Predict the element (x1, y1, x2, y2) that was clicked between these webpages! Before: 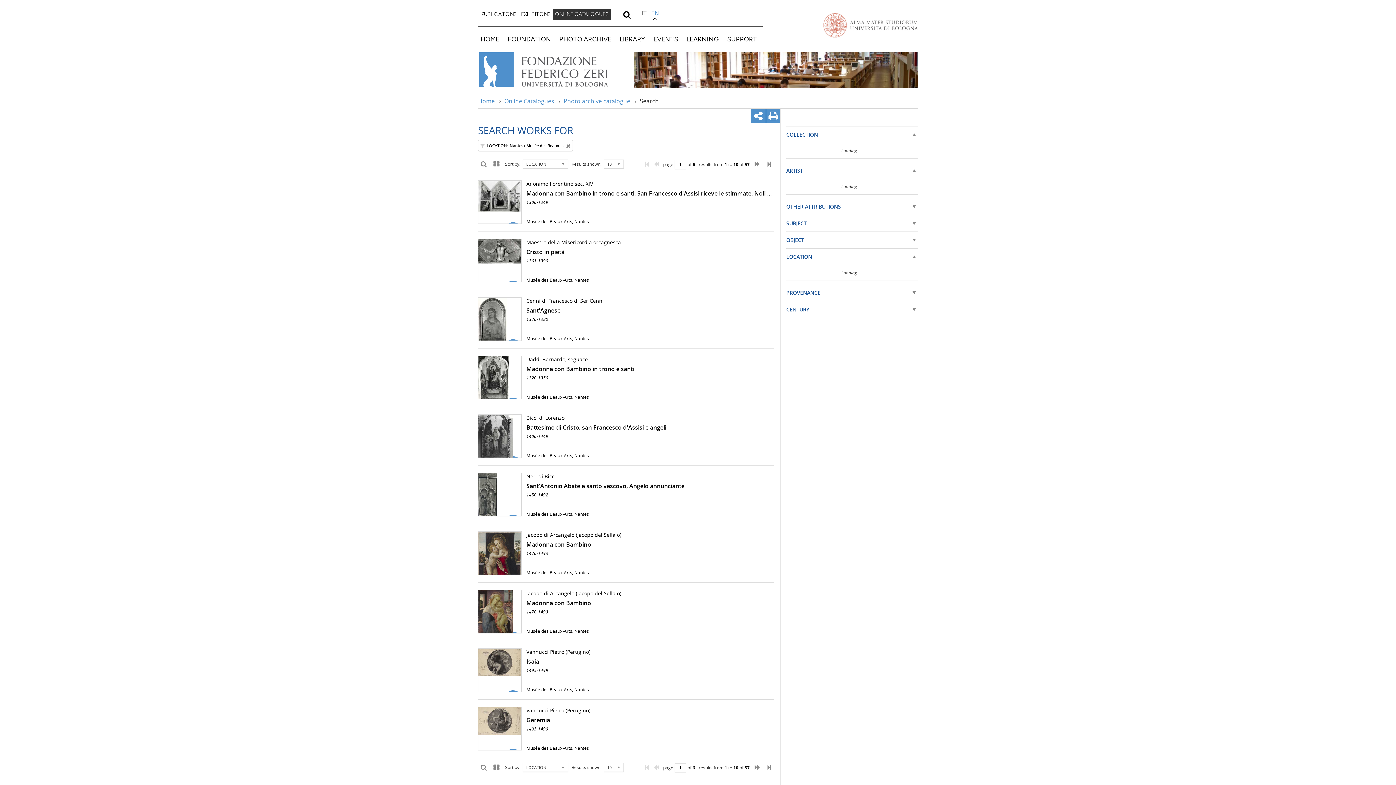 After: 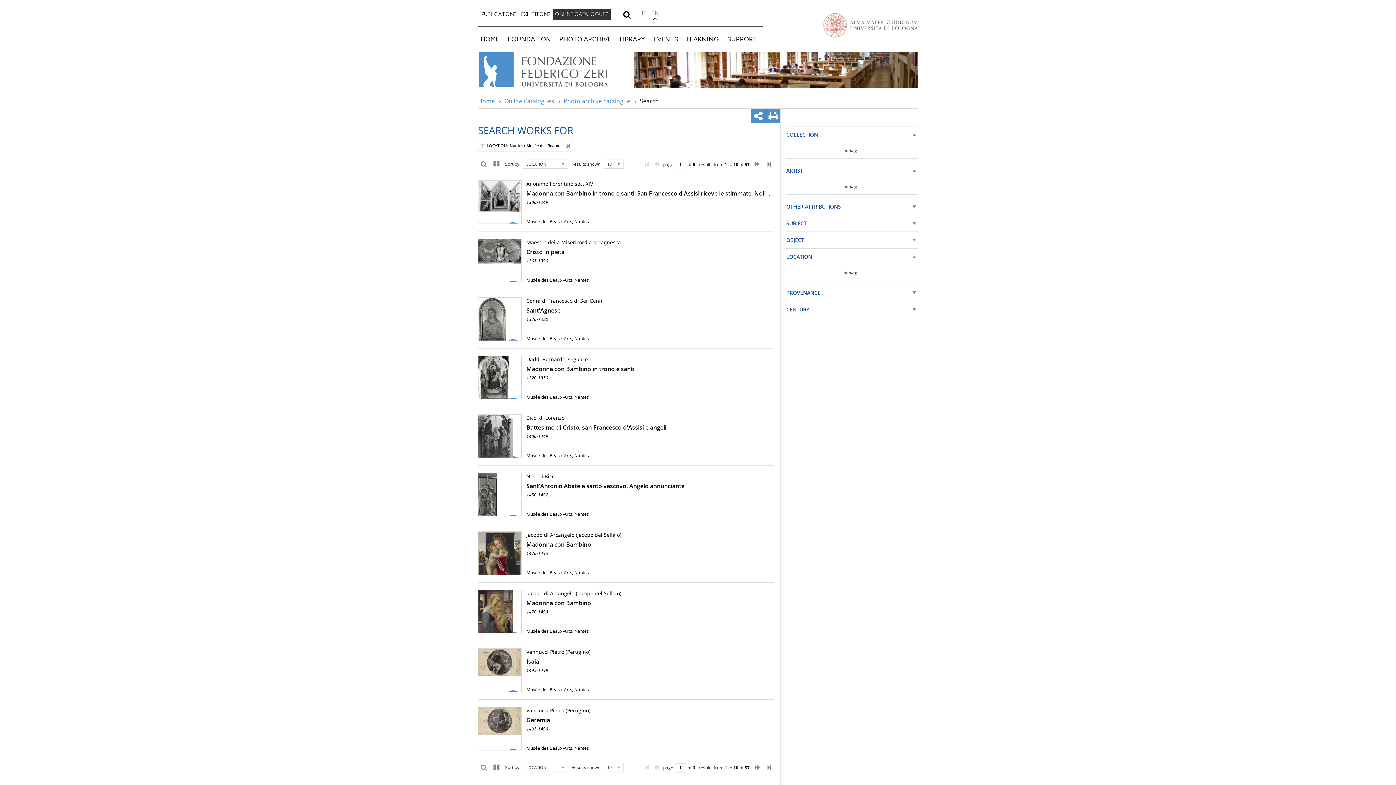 Action: bbox: (649, 8, 660, 20) label: EN